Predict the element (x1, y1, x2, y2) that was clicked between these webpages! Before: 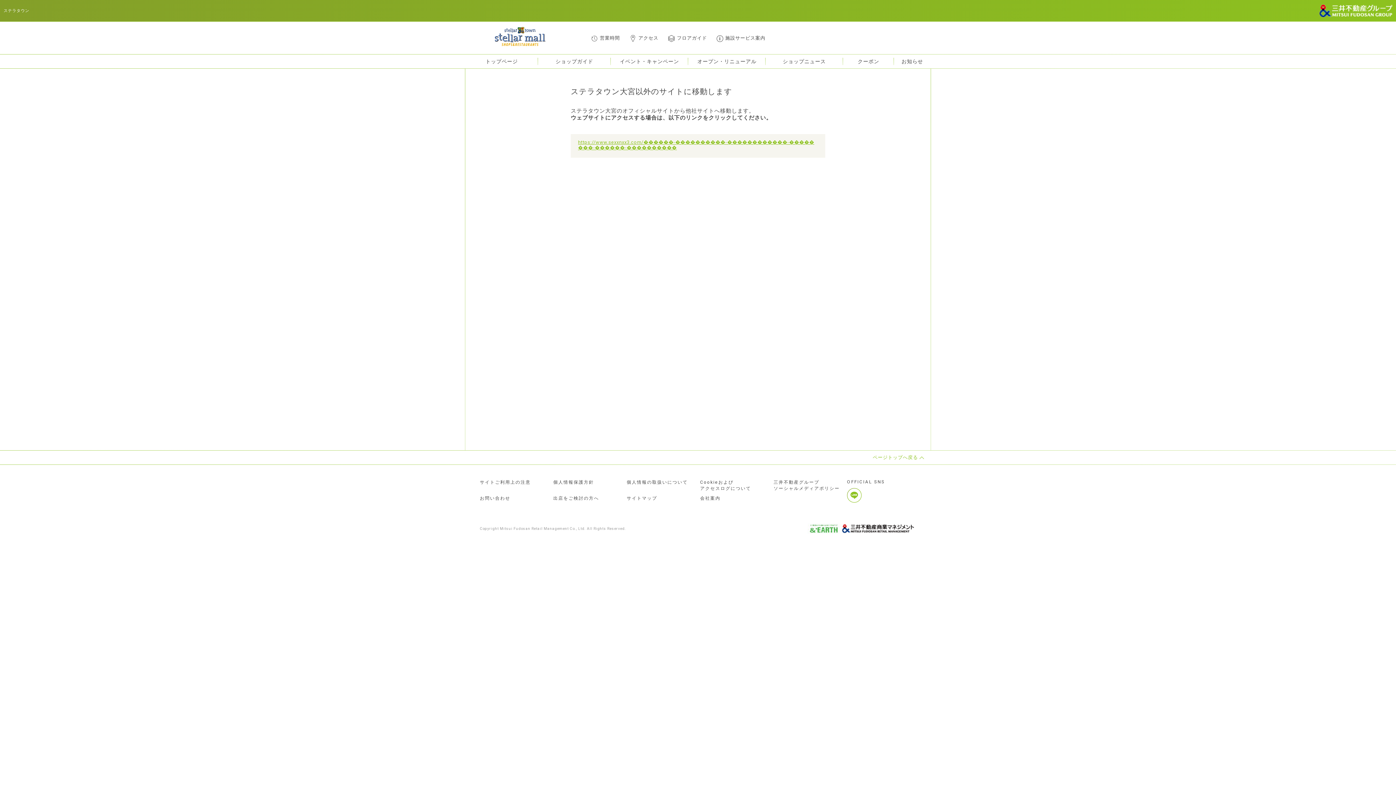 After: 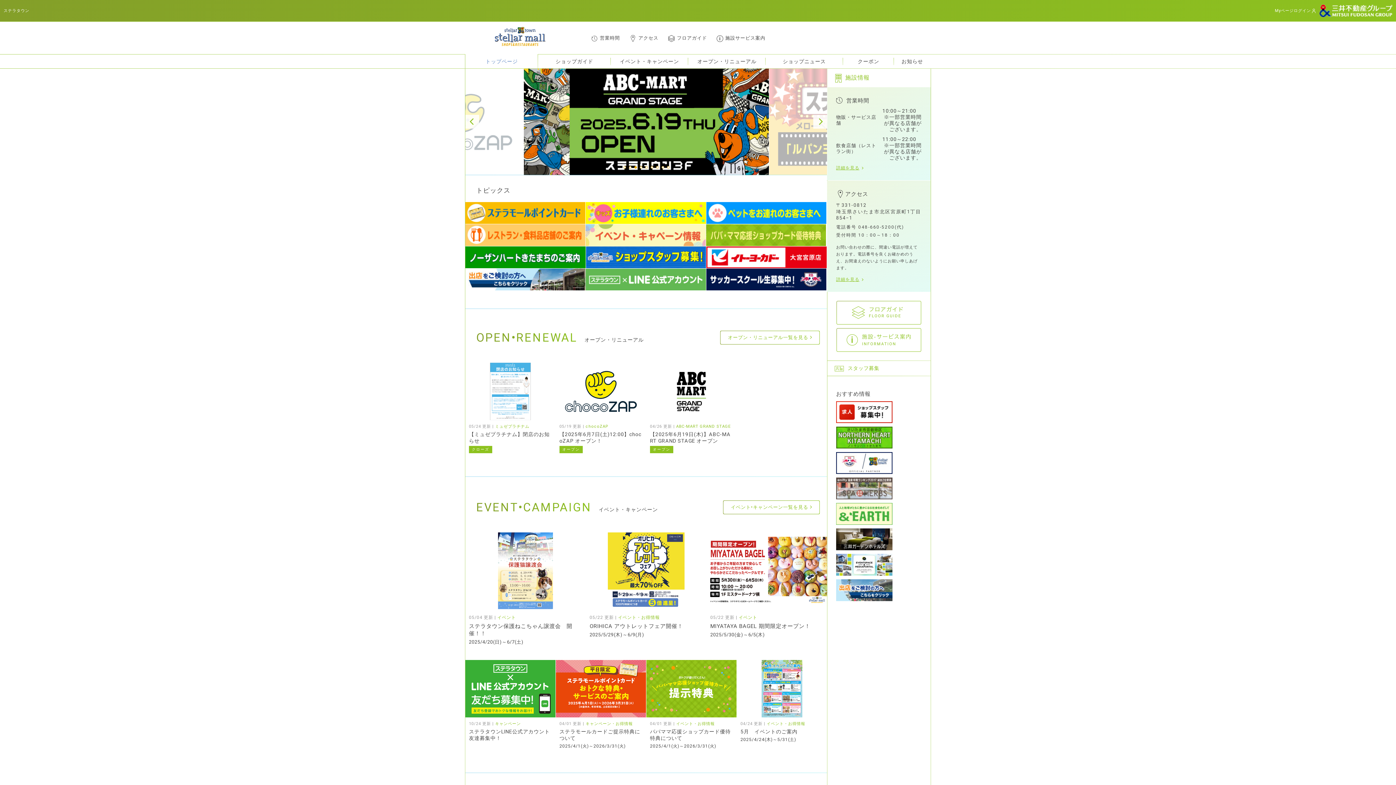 Action: bbox: (494, 26, 545, 32)